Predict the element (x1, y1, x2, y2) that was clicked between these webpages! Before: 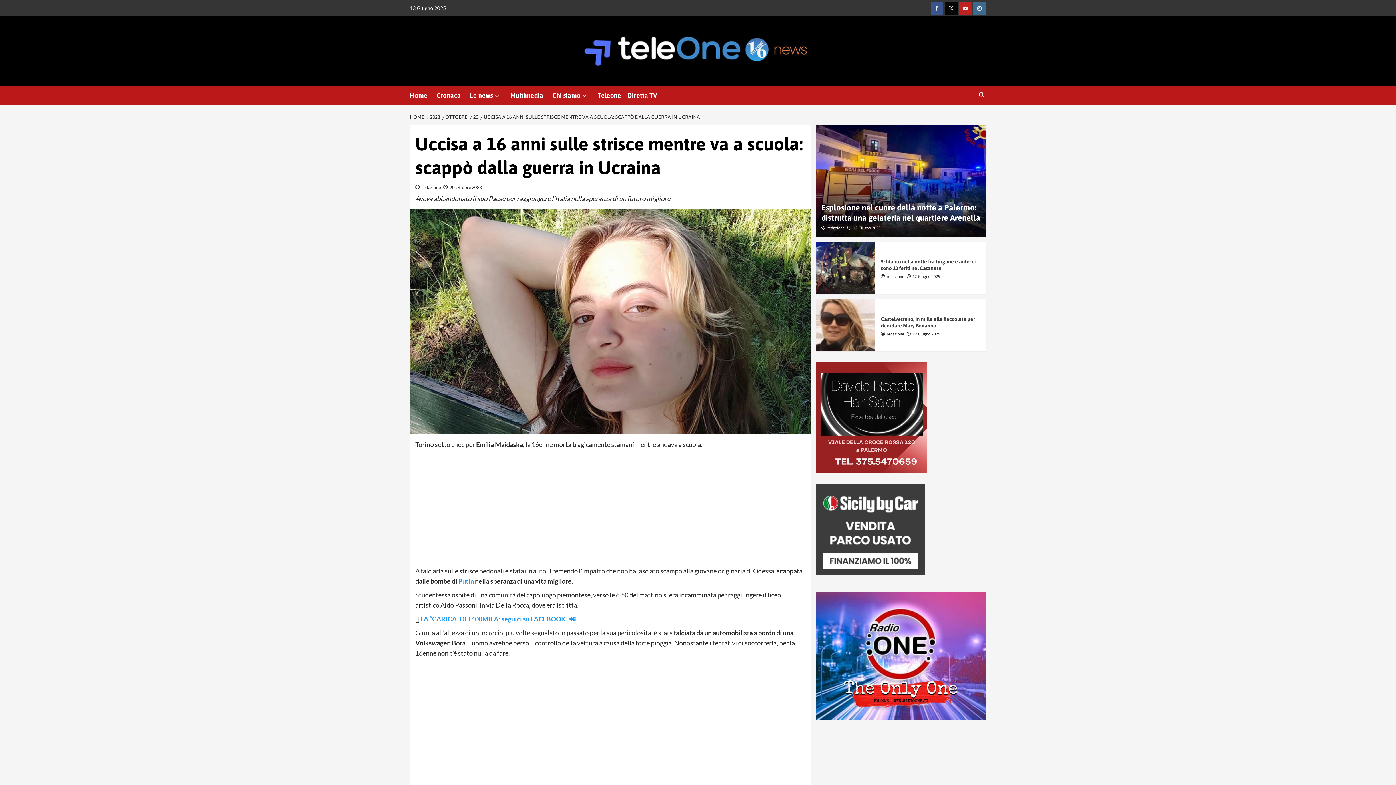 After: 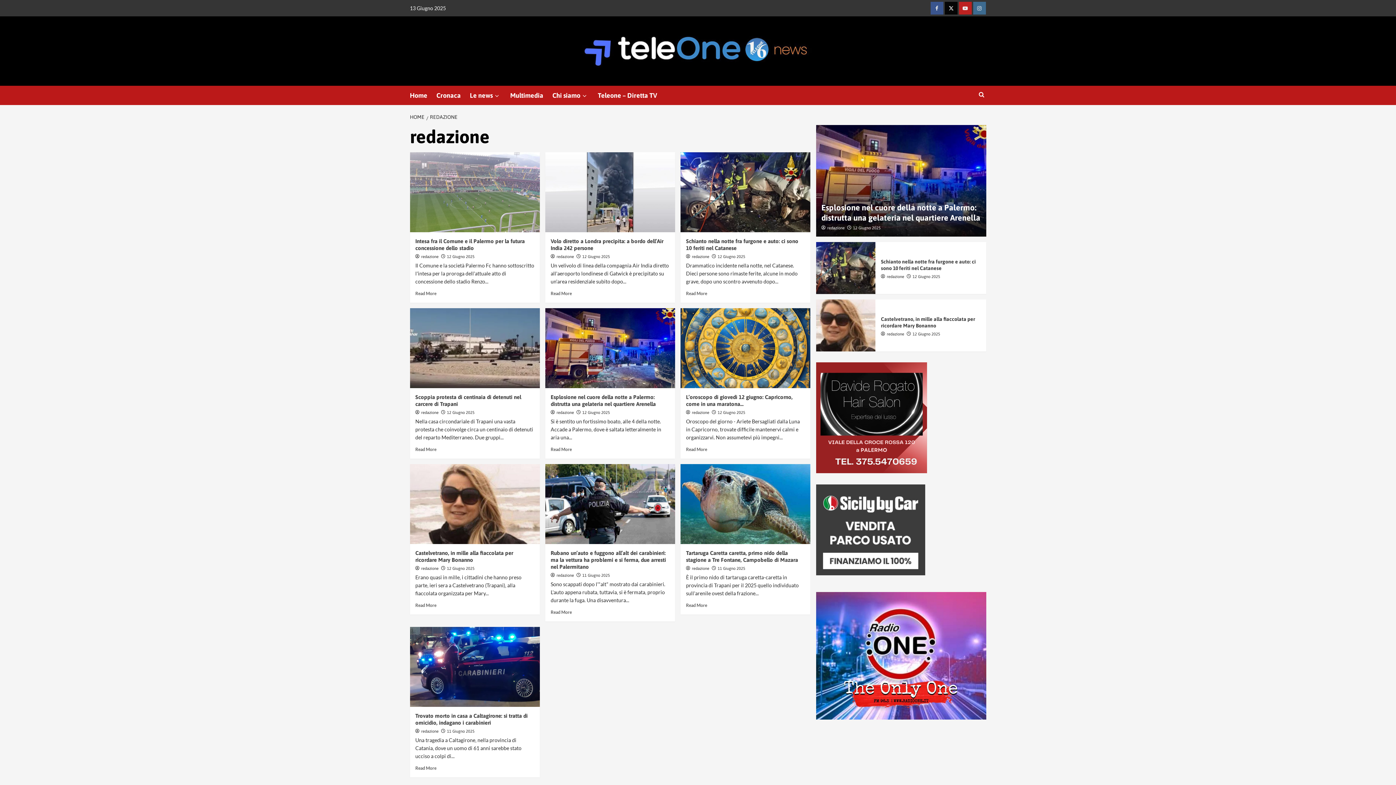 Action: bbox: (887, 274, 904, 278) label: redazione